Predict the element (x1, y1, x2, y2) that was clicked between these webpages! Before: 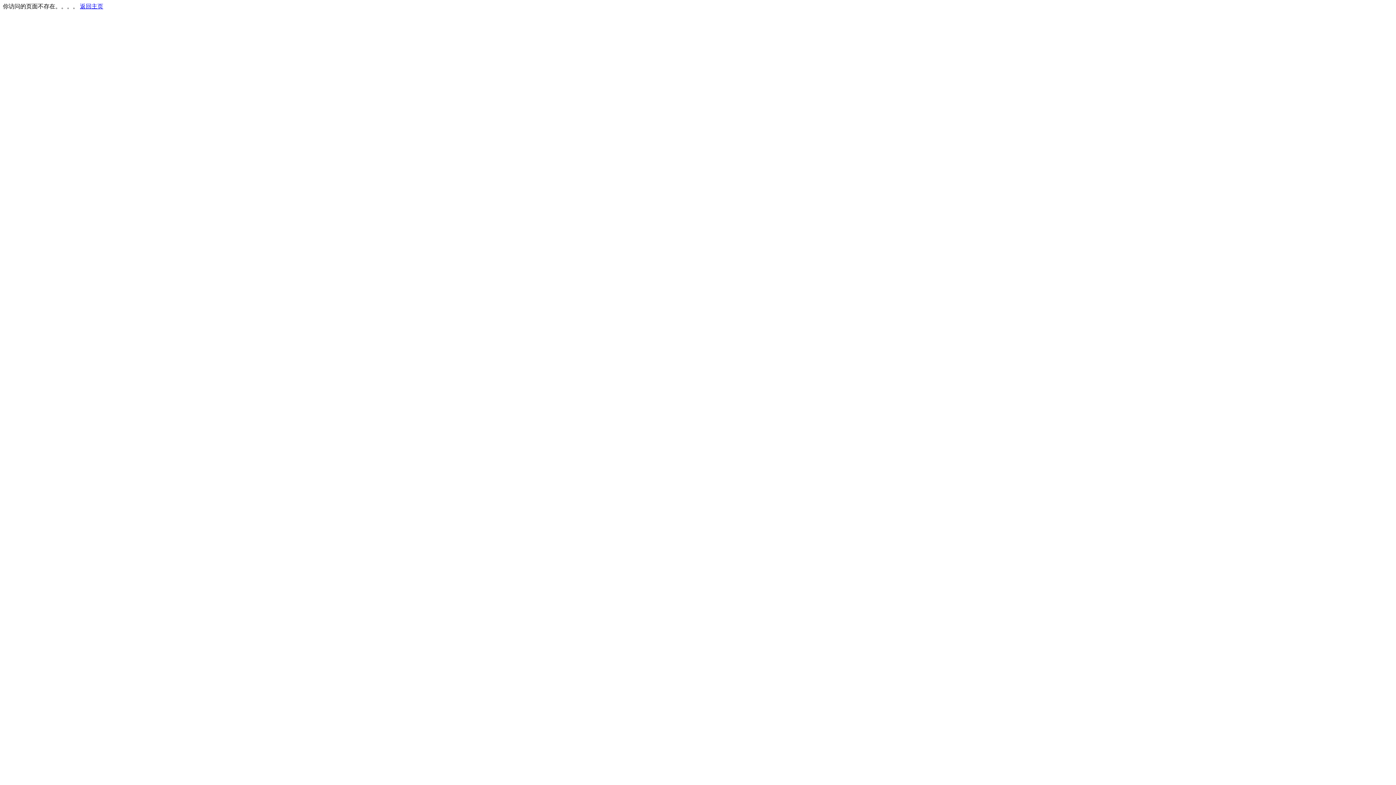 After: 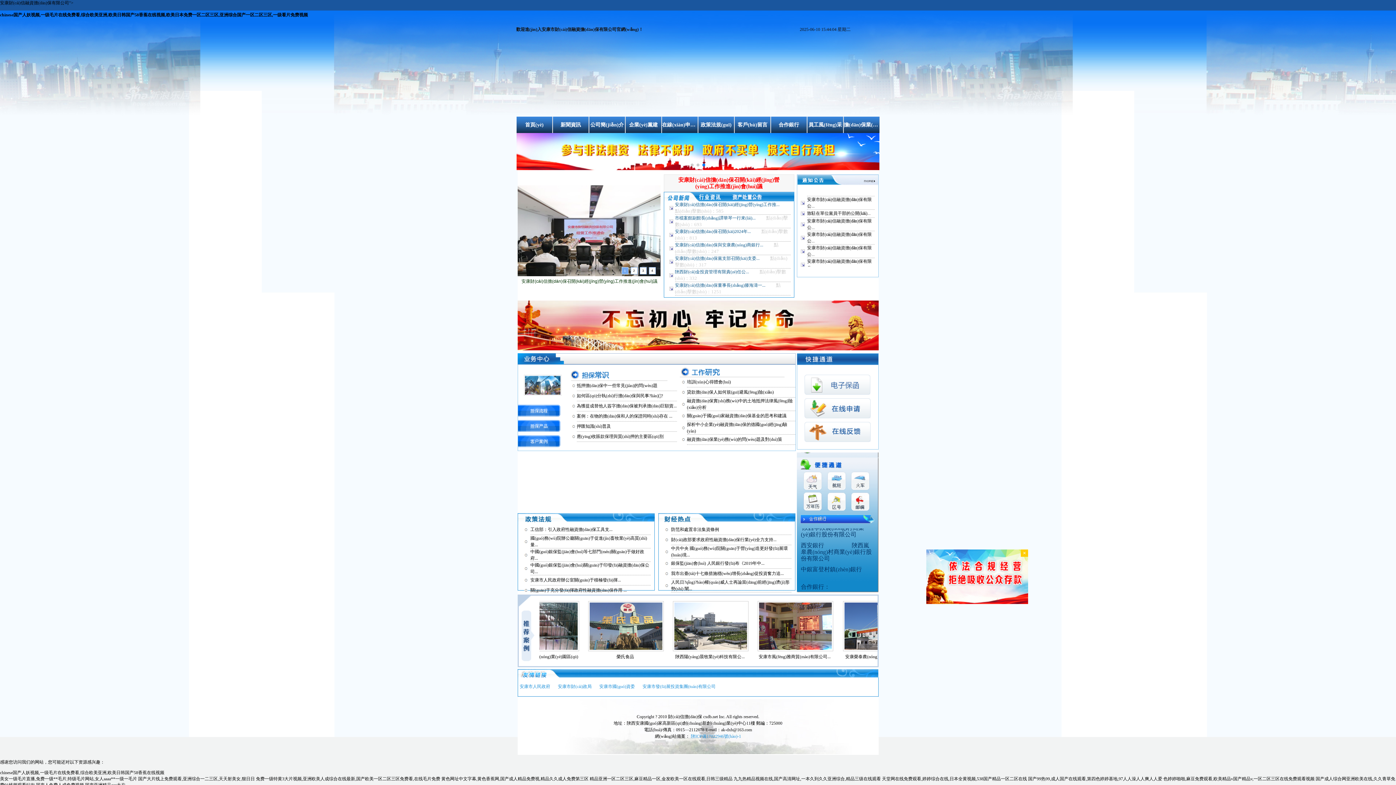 Action: bbox: (80, 3, 103, 9) label: 返回主页